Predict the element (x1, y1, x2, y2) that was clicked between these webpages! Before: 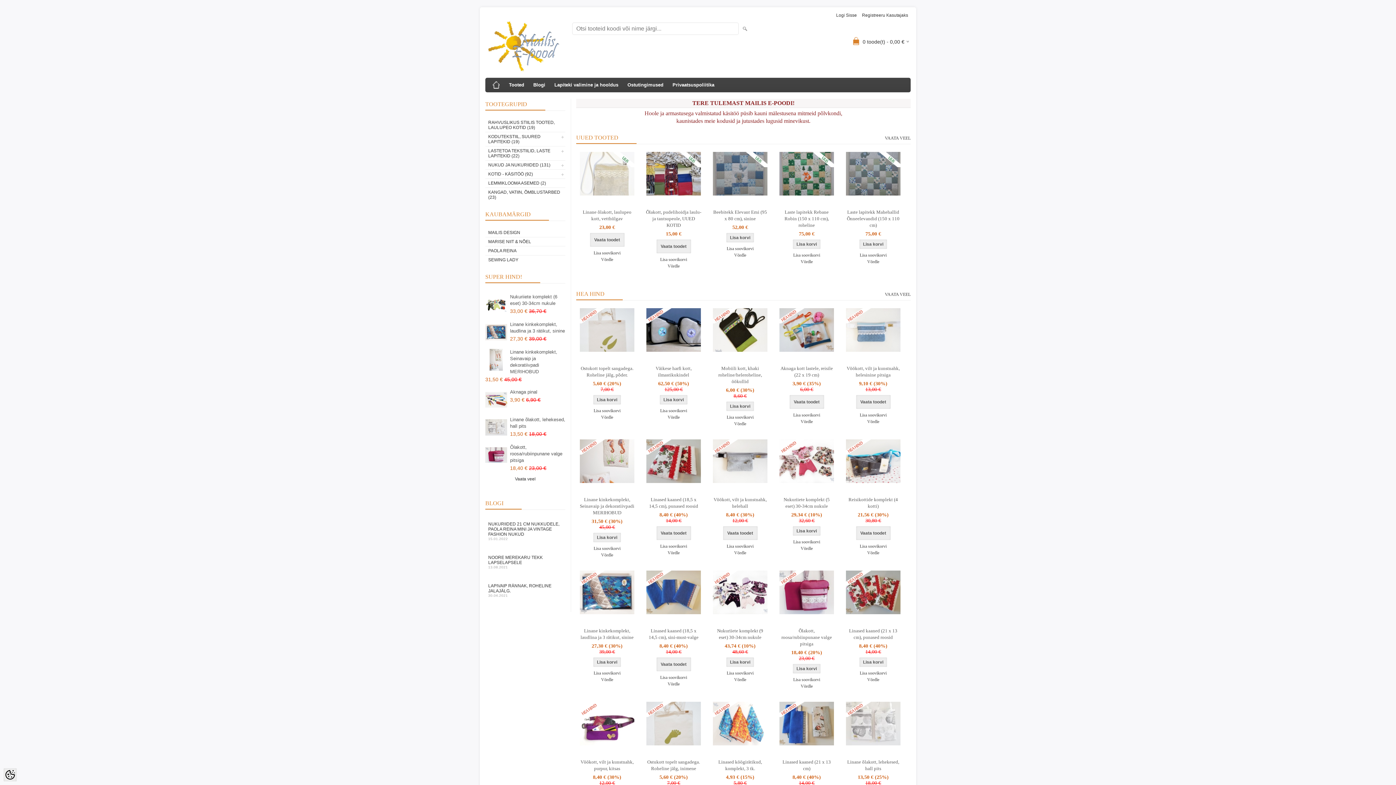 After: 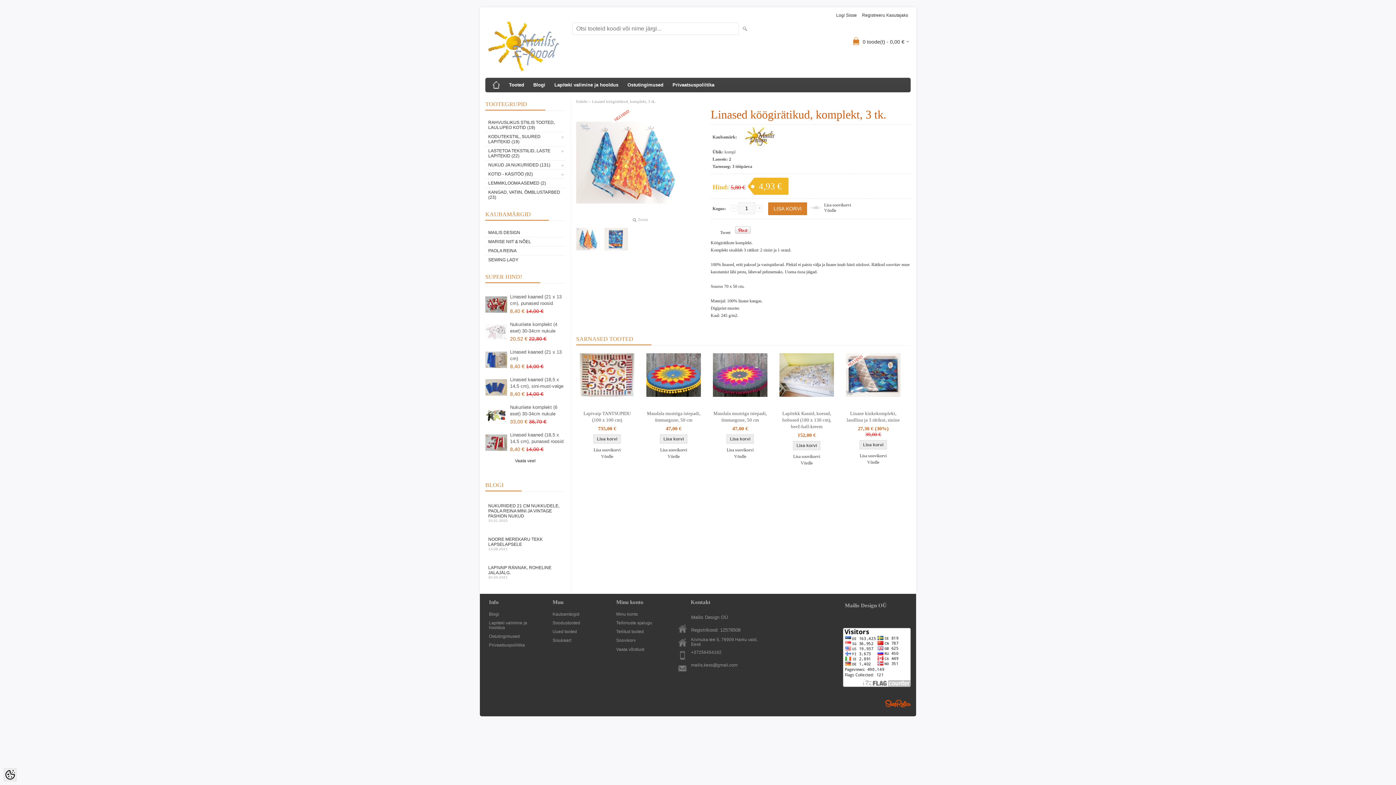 Action: label: Soodus
Laos bbox: (709, 702, 770, 757)